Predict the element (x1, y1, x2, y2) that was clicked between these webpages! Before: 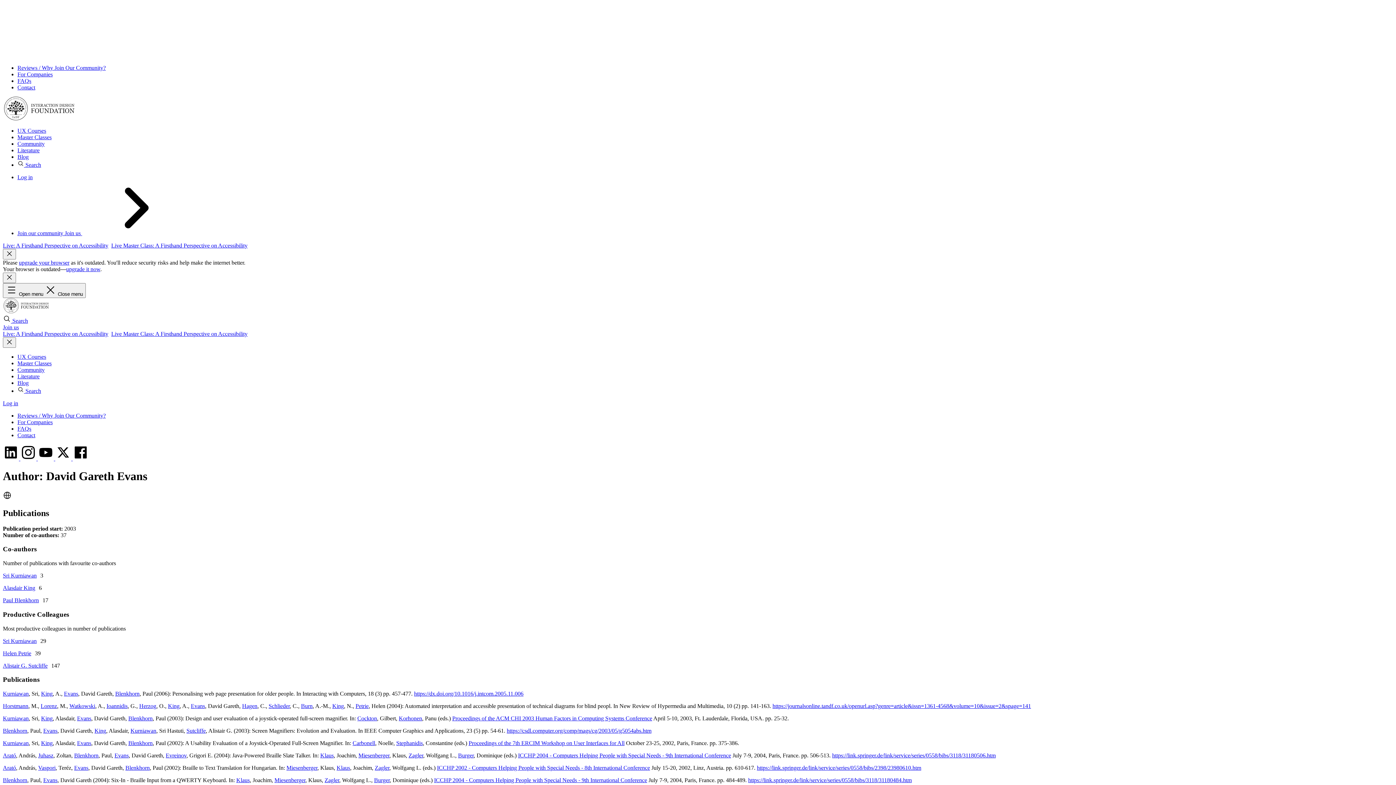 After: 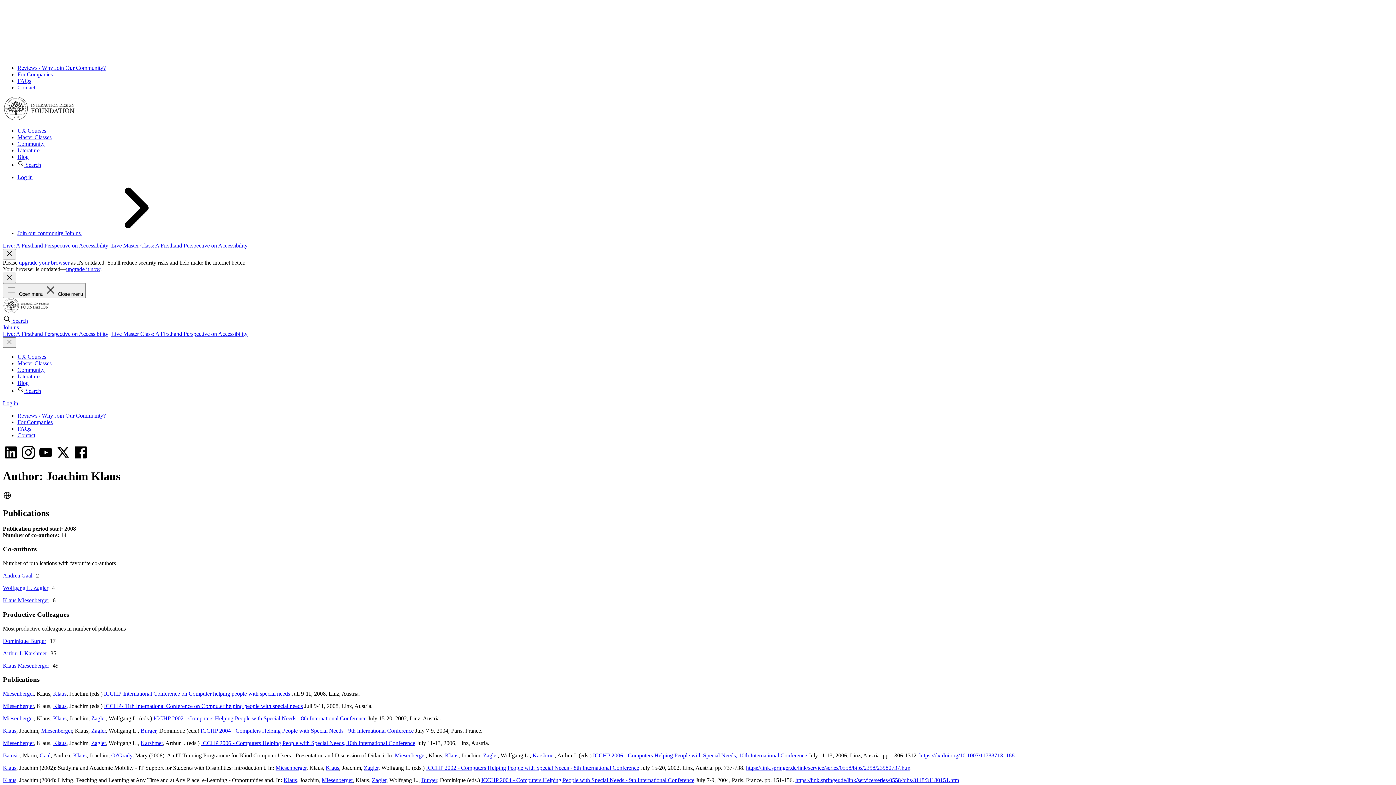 Action: bbox: (336, 765, 350, 771) label: Klaus